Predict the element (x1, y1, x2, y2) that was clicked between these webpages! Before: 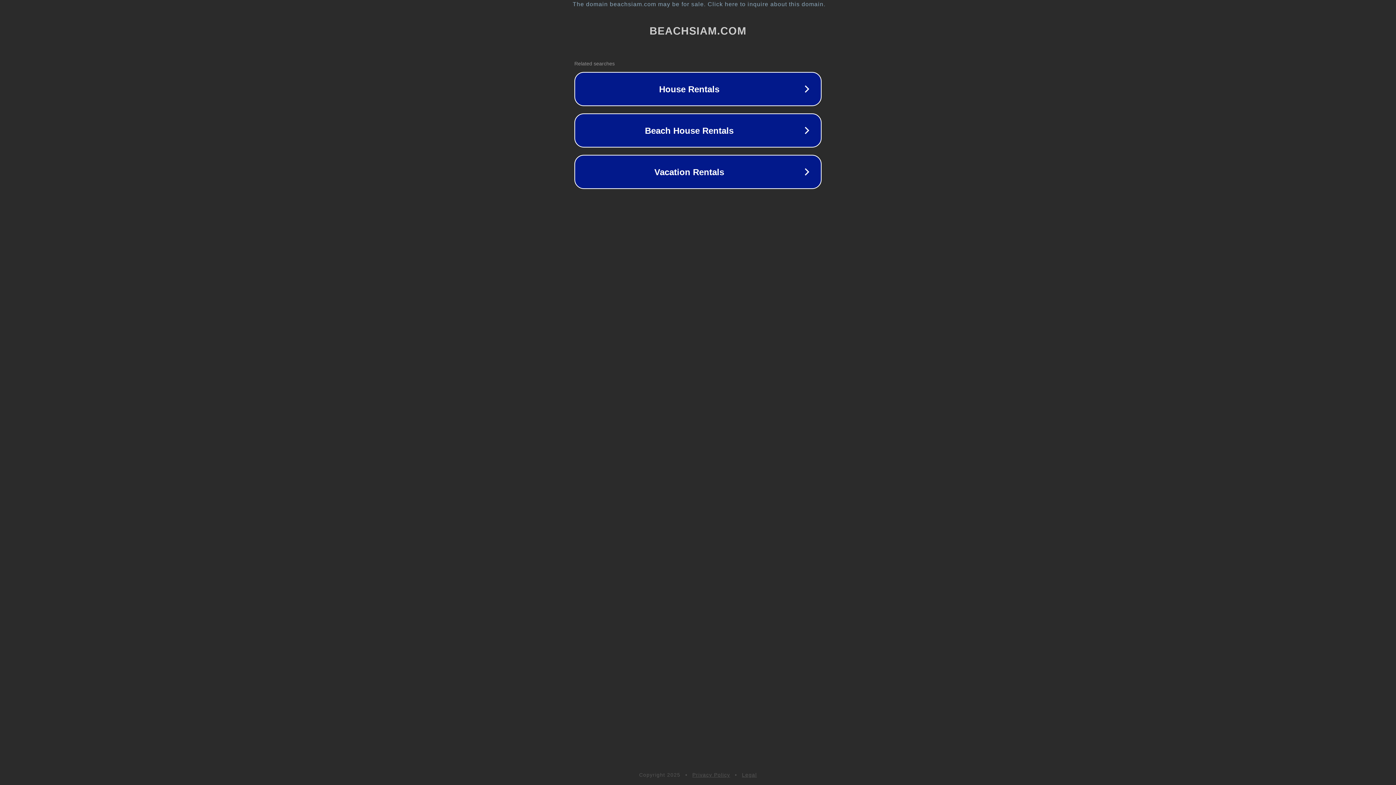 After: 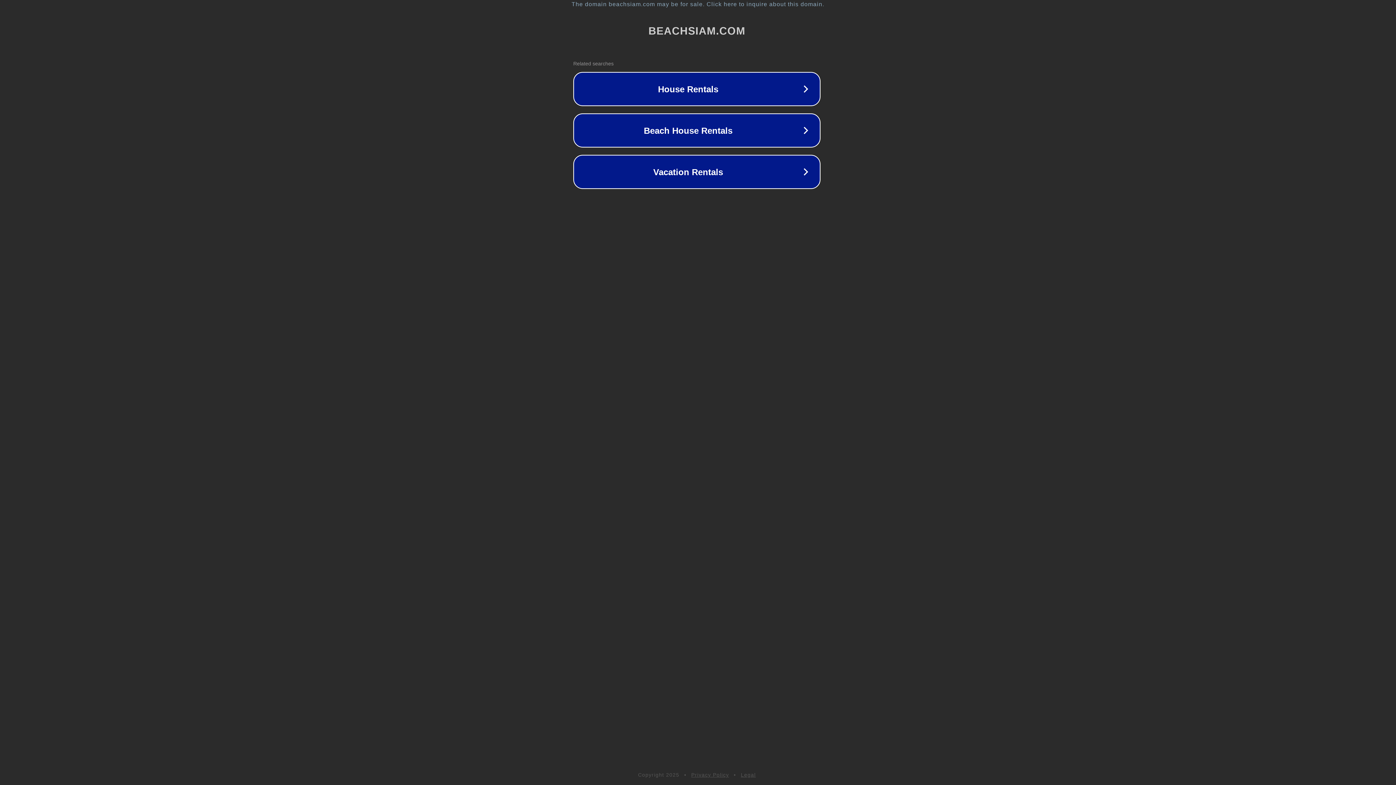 Action: bbox: (1, 1, 1397, 7) label: The domain beachsiam.com may be for sale. Click here to inquire about this domain.